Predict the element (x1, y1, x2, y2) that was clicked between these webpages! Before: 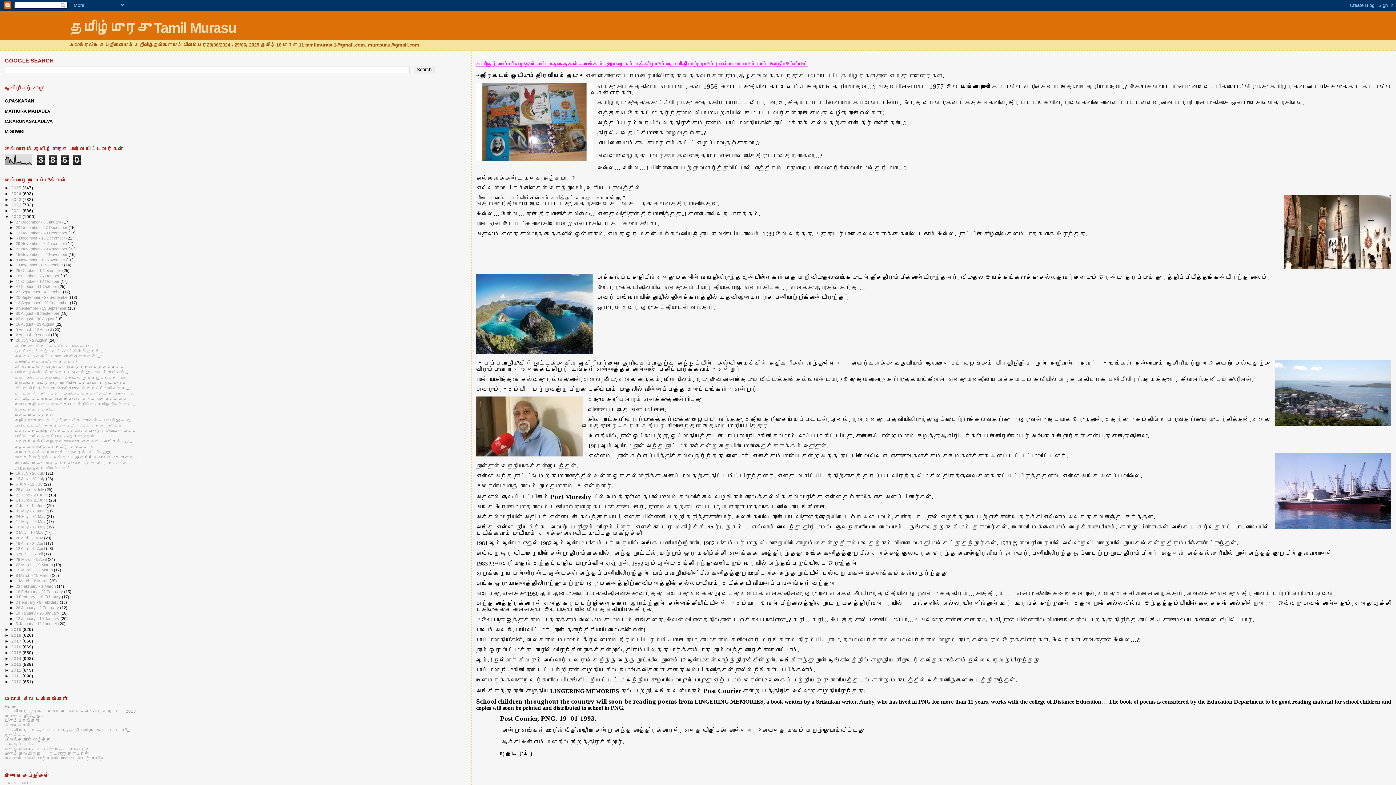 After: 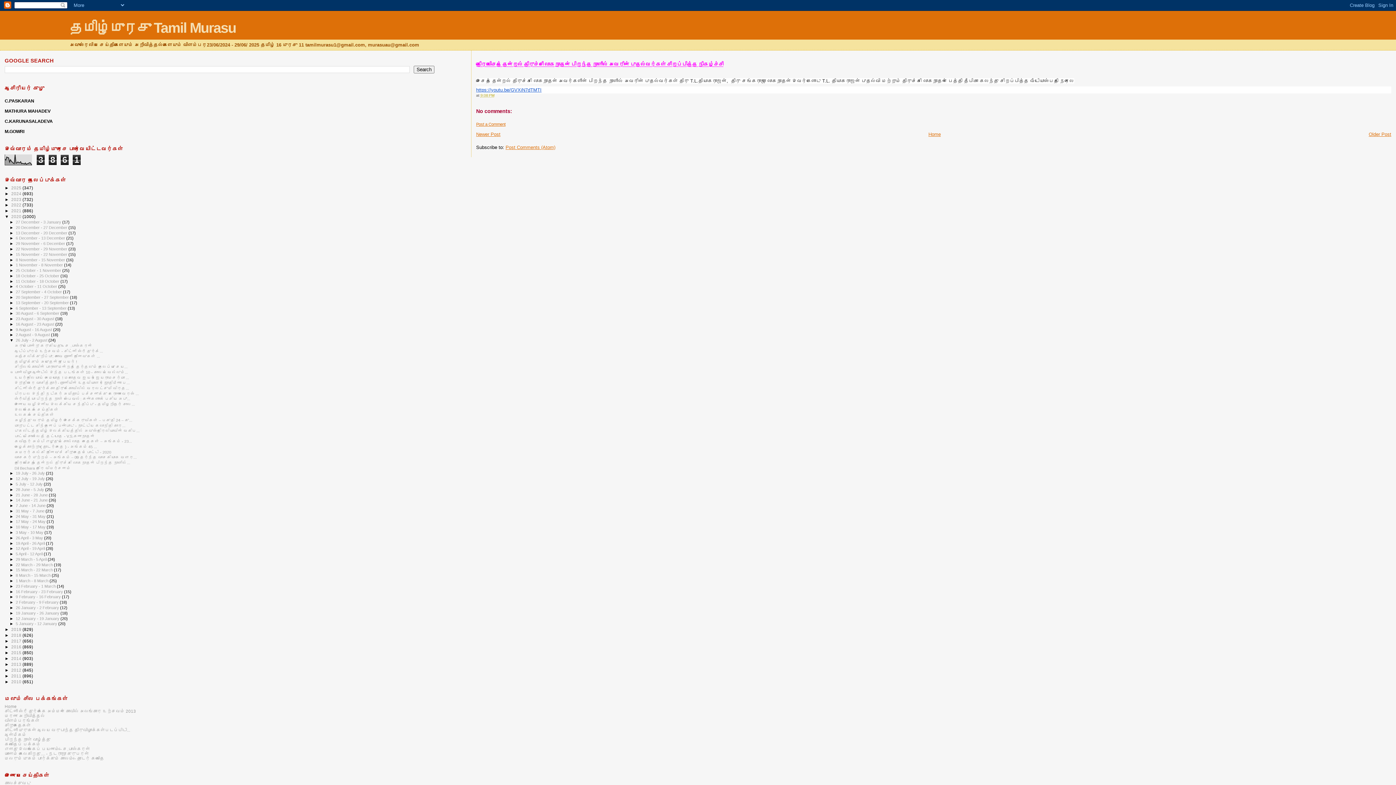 Action: label: திரையிசைத் தென்றல் திருச்சி லோகநாதன் பிறந்த நாளில்... bbox: (14, 460, 130, 465)